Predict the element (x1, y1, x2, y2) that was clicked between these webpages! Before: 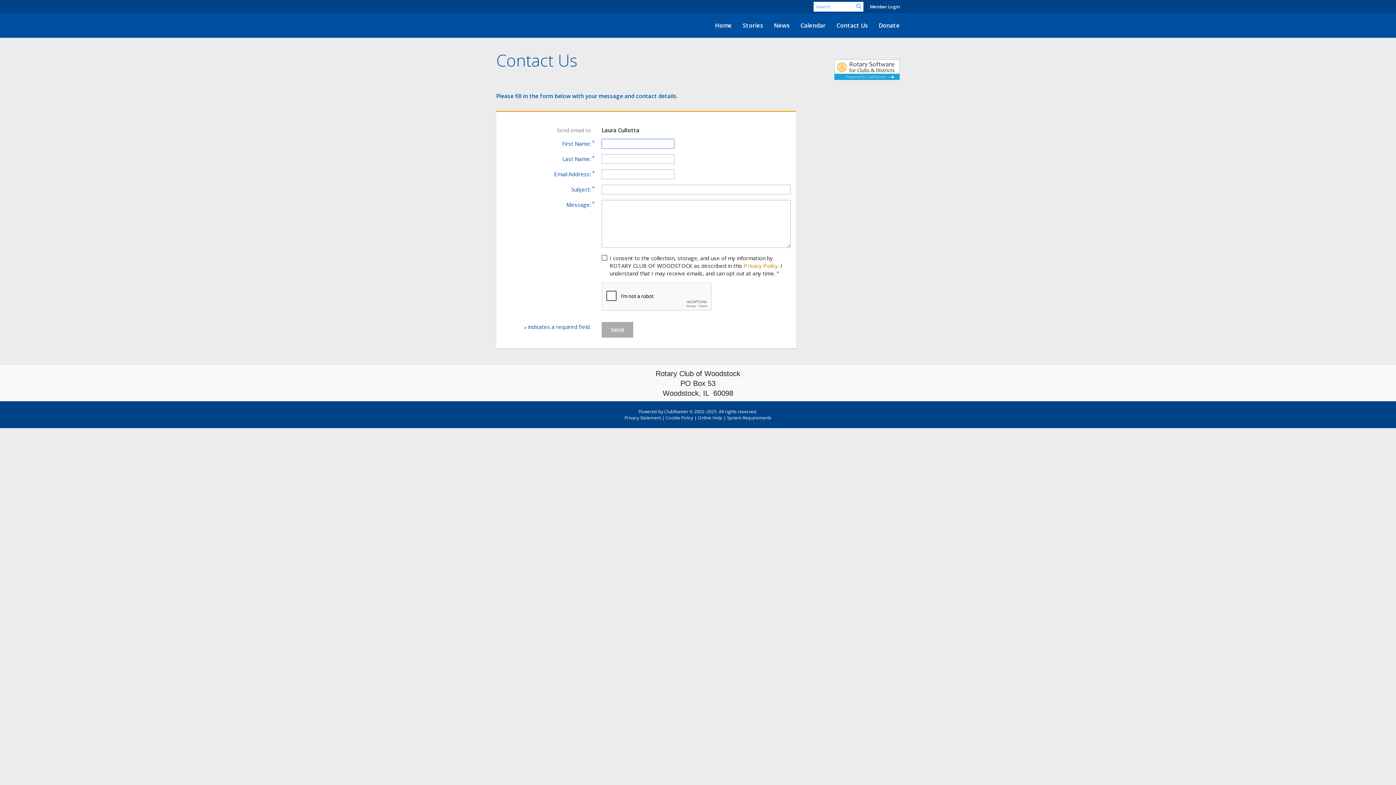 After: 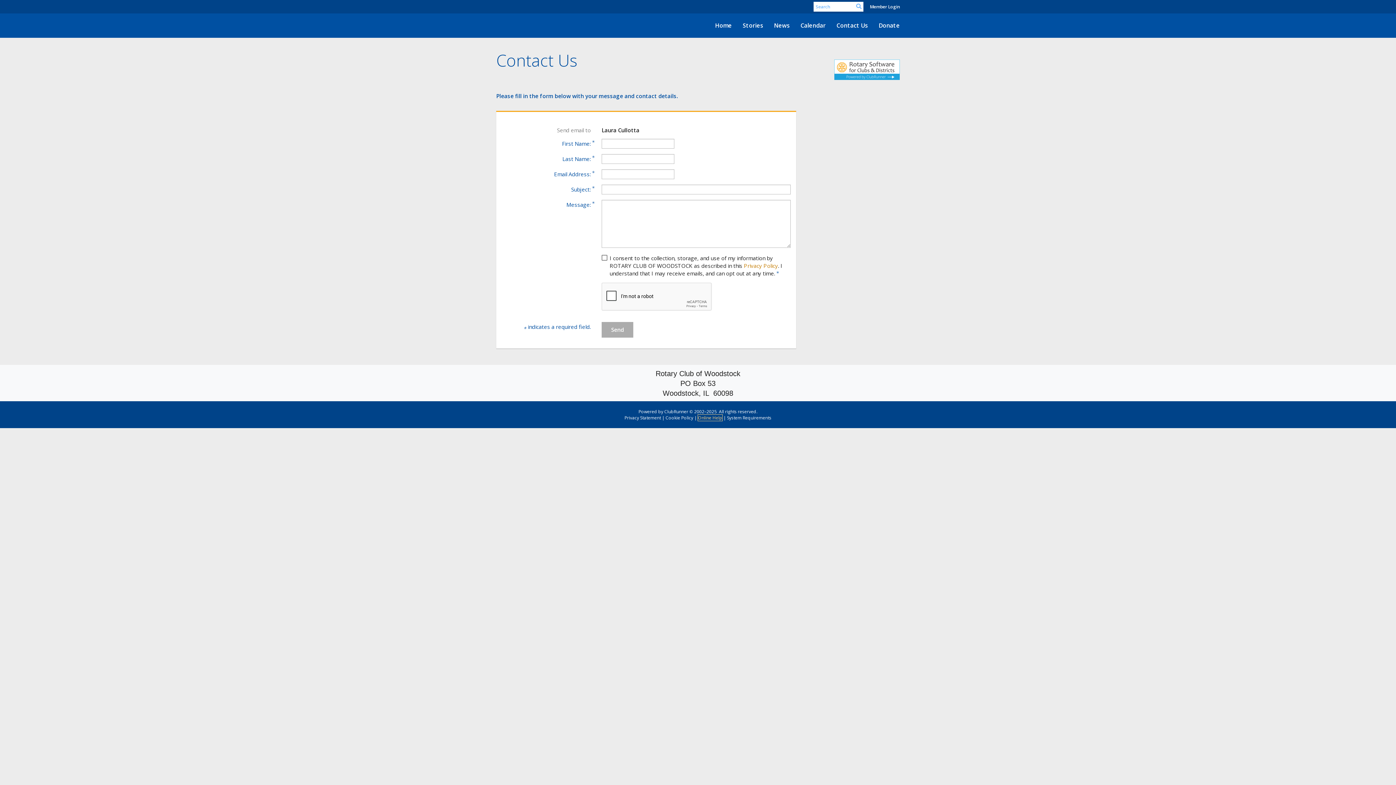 Action: bbox: (698, 414, 722, 421) label: Online Help